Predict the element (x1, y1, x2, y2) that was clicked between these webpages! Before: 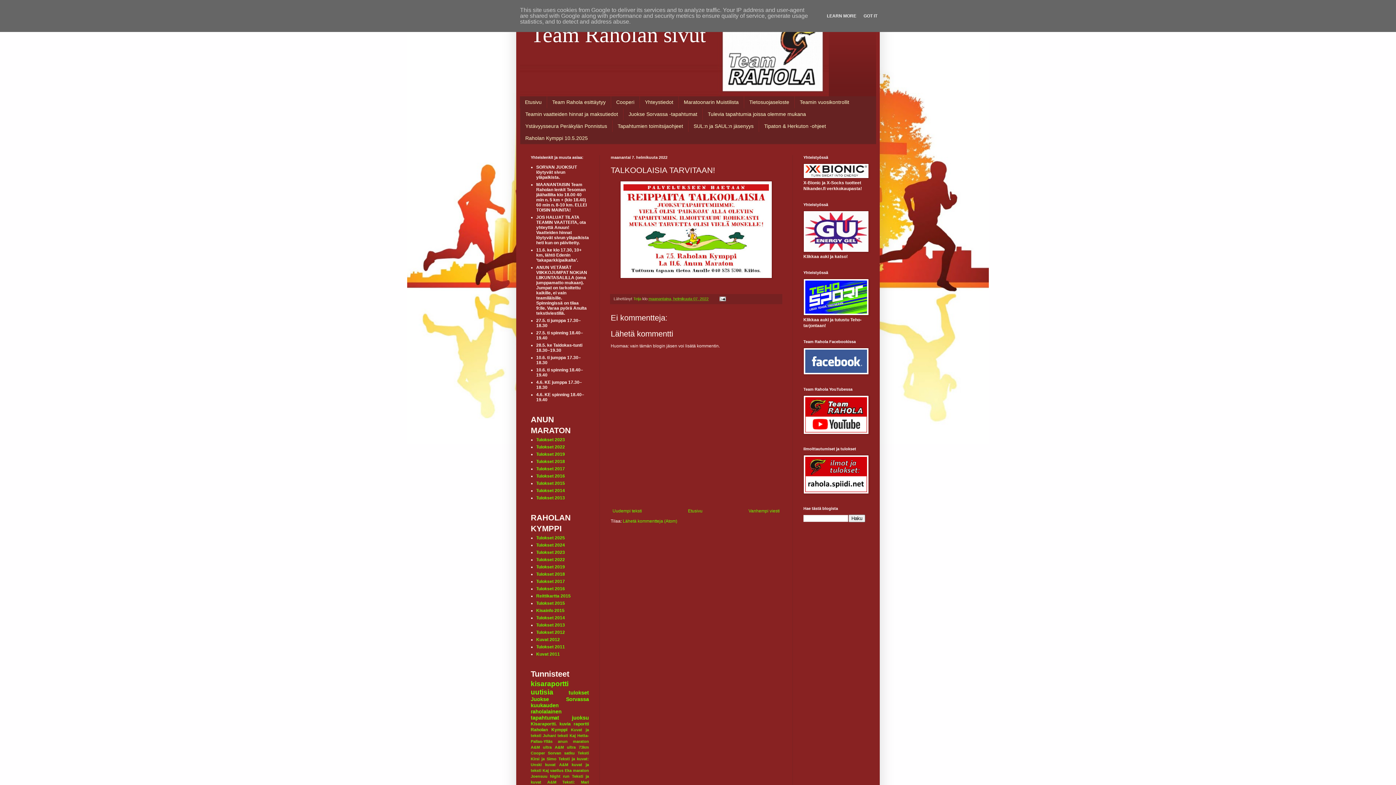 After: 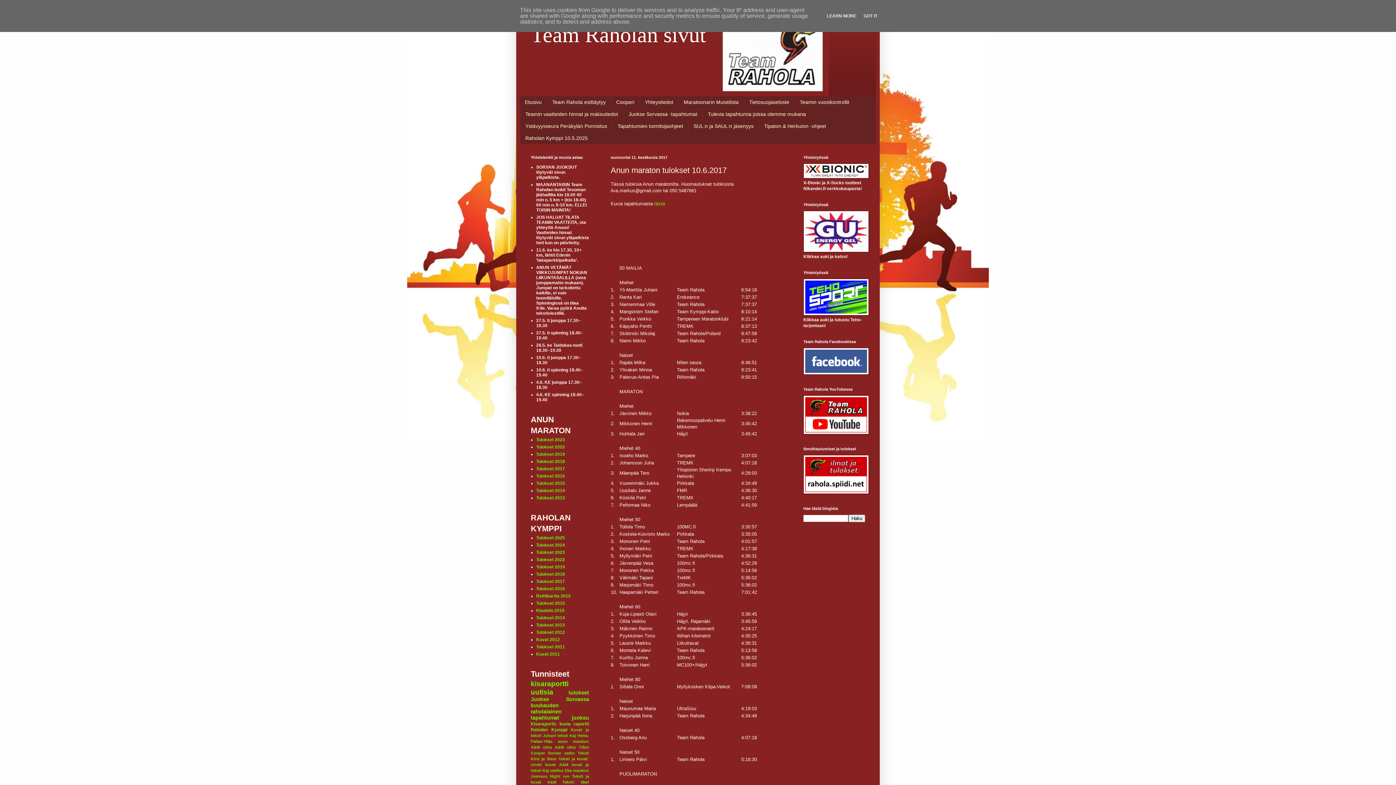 Action: bbox: (536, 466, 565, 471) label: Tulokset 2017